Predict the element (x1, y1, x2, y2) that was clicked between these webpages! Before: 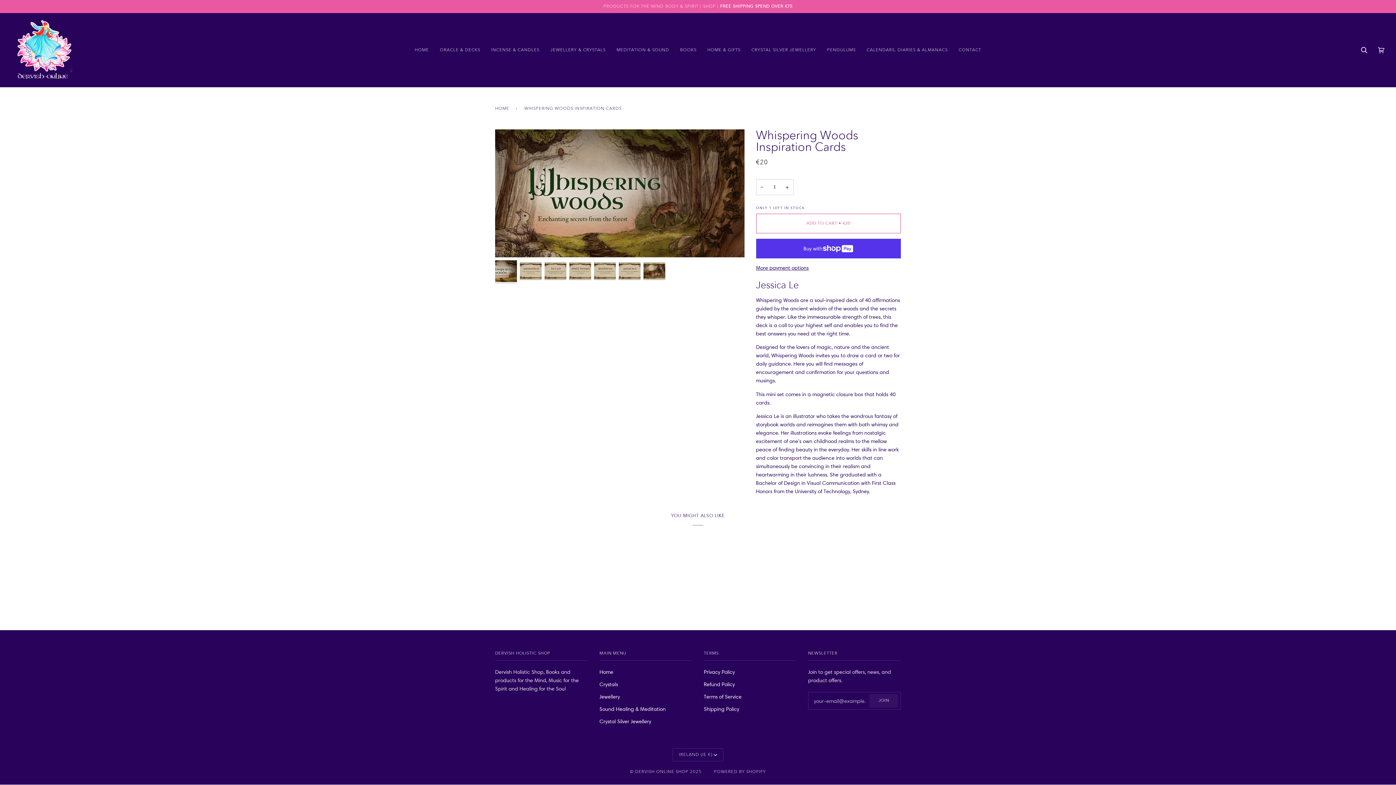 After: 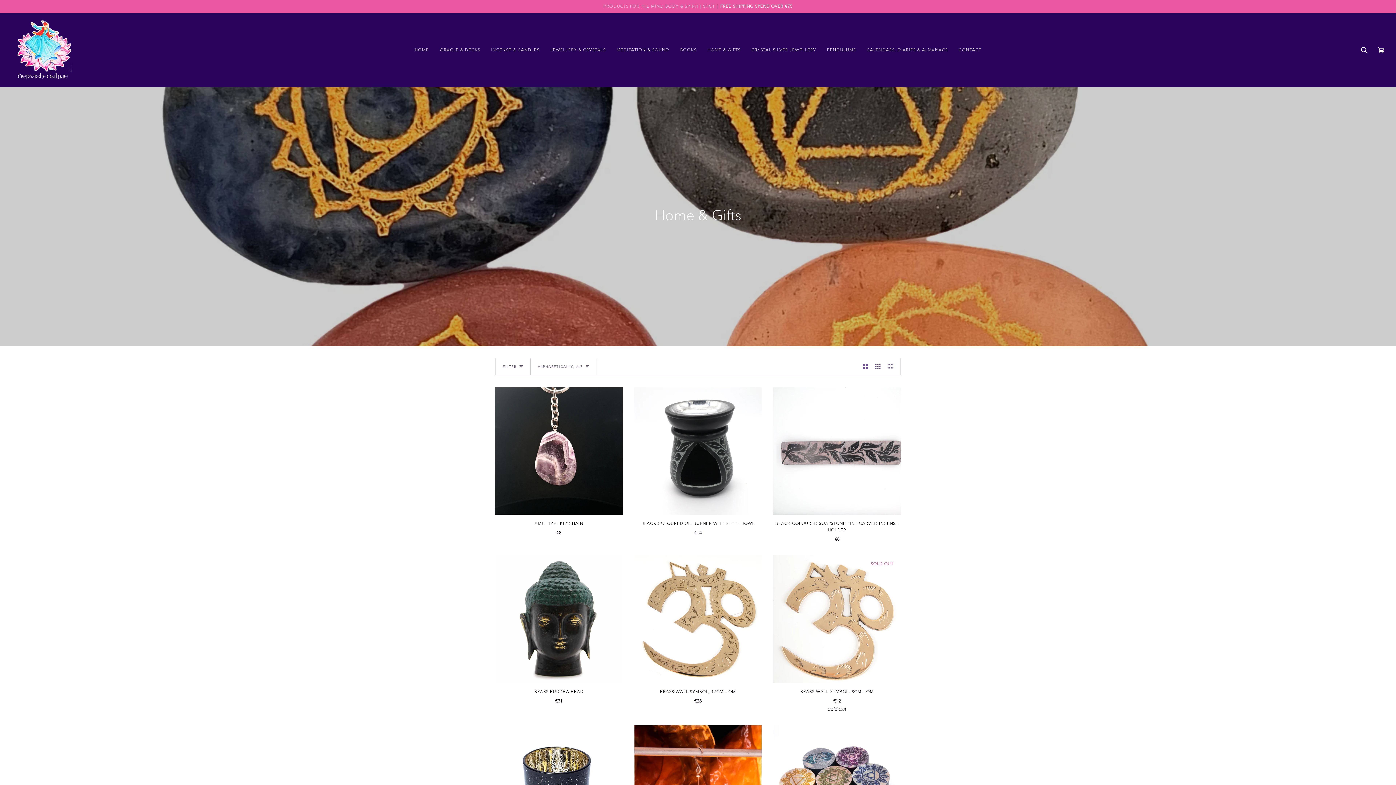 Action: label: HOME & GIFTS bbox: (702, 13, 746, 87)